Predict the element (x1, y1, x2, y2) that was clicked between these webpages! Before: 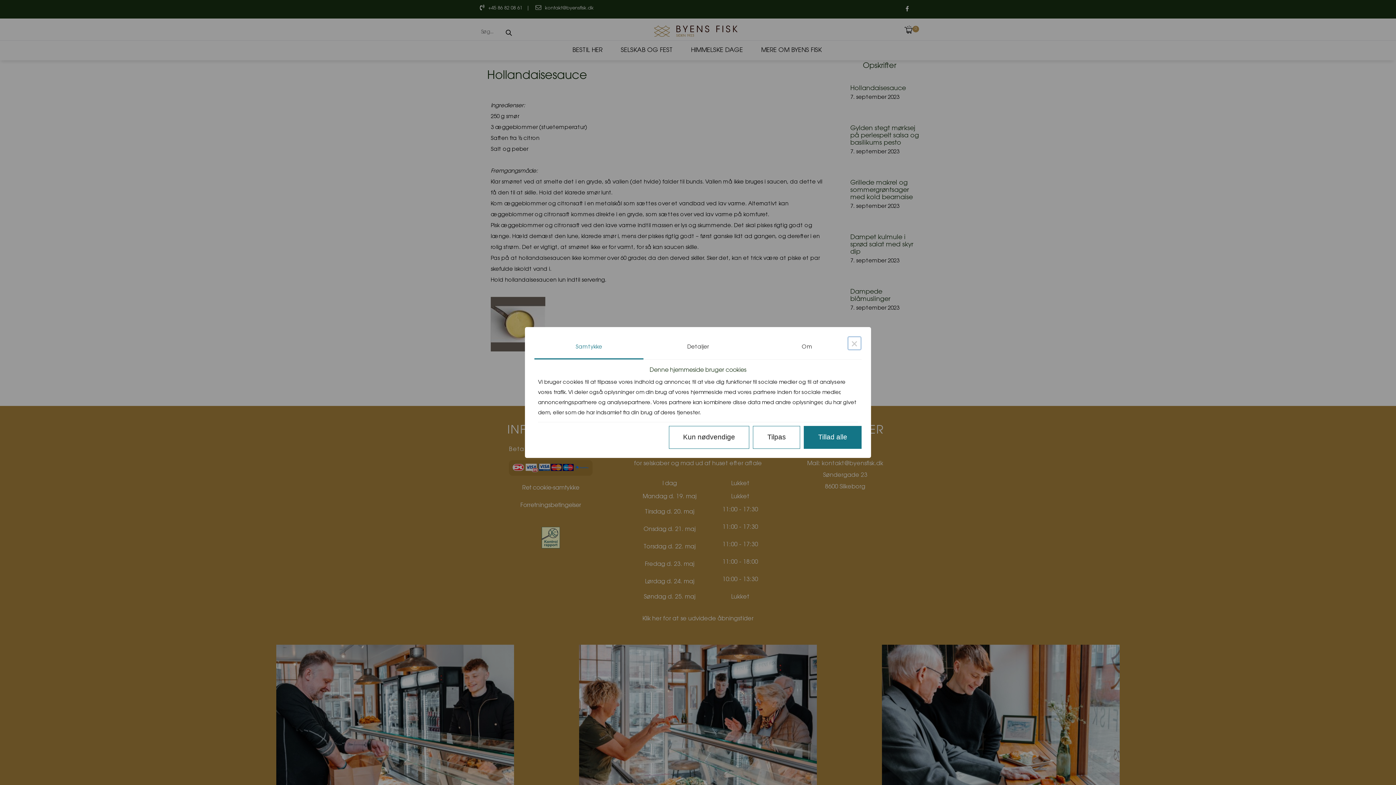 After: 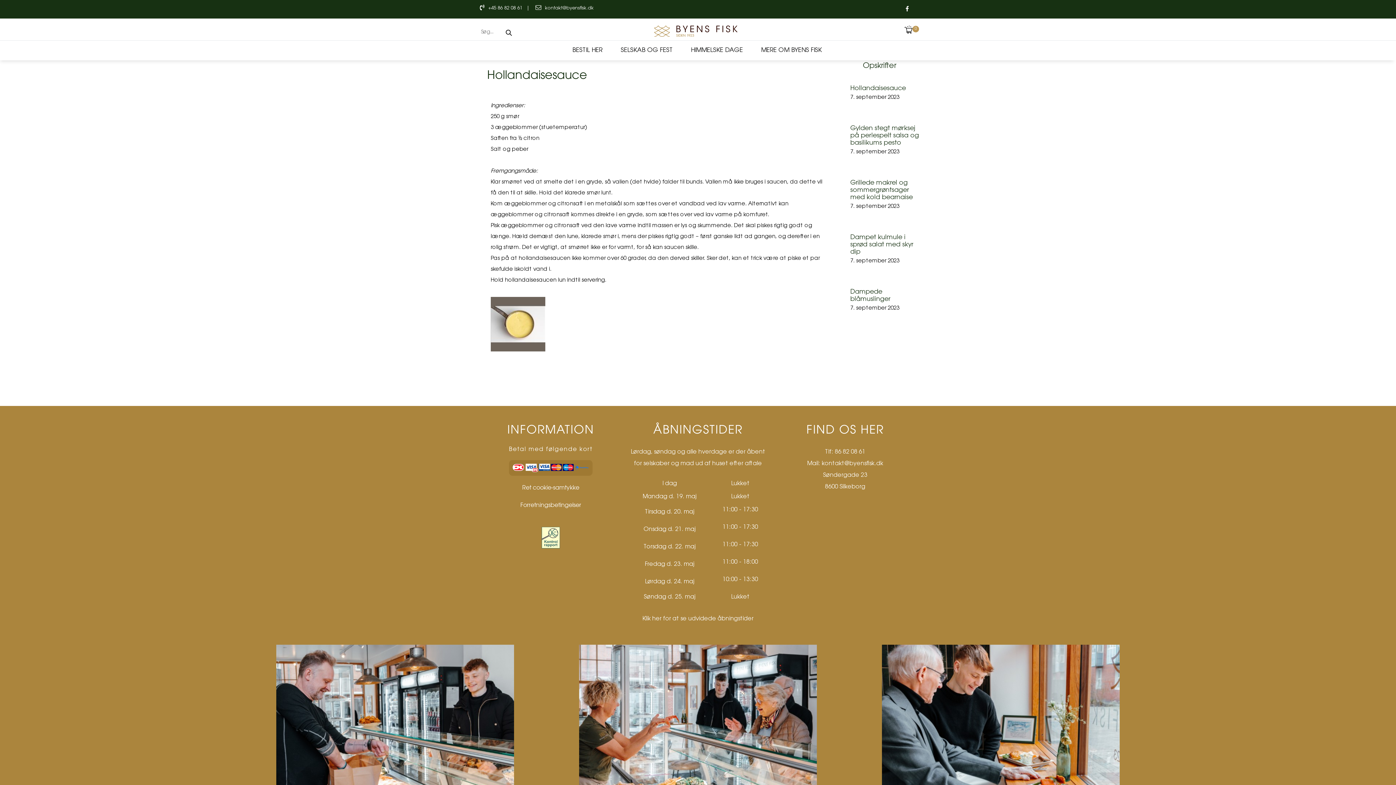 Action: label: Close this dialog bbox: (847, 336, 861, 350)